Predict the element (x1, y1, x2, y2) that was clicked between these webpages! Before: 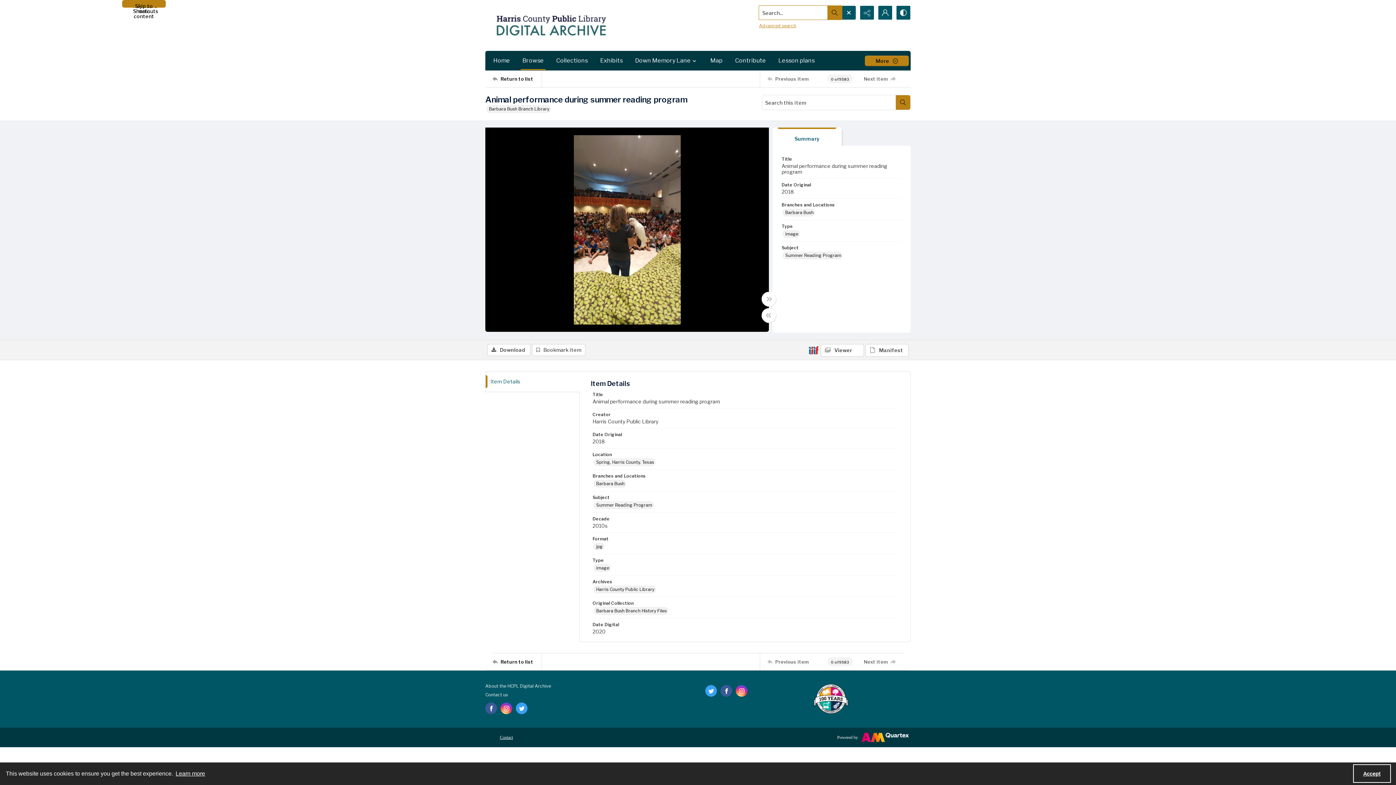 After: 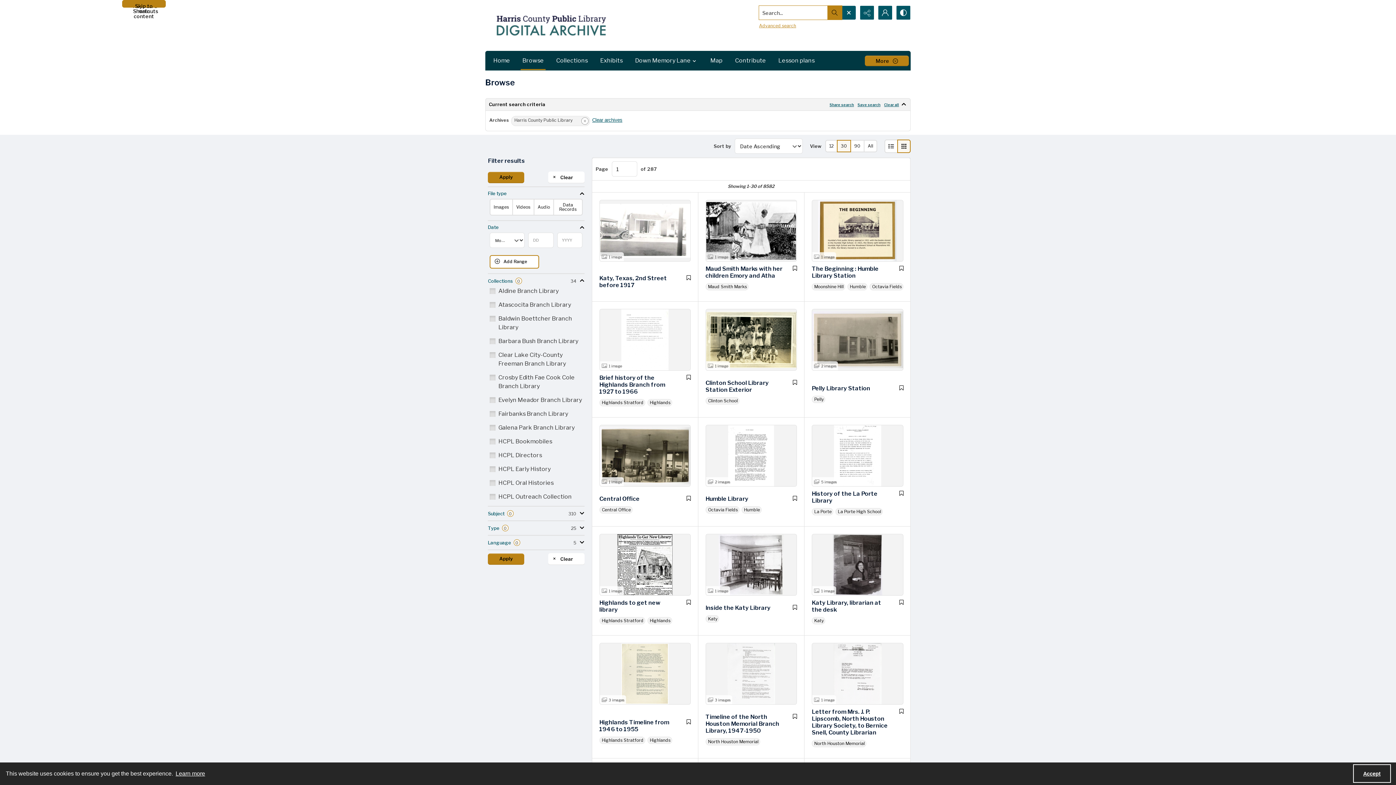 Action: bbox: (593, 586, 656, 593) label: Archives Harris County Public Library